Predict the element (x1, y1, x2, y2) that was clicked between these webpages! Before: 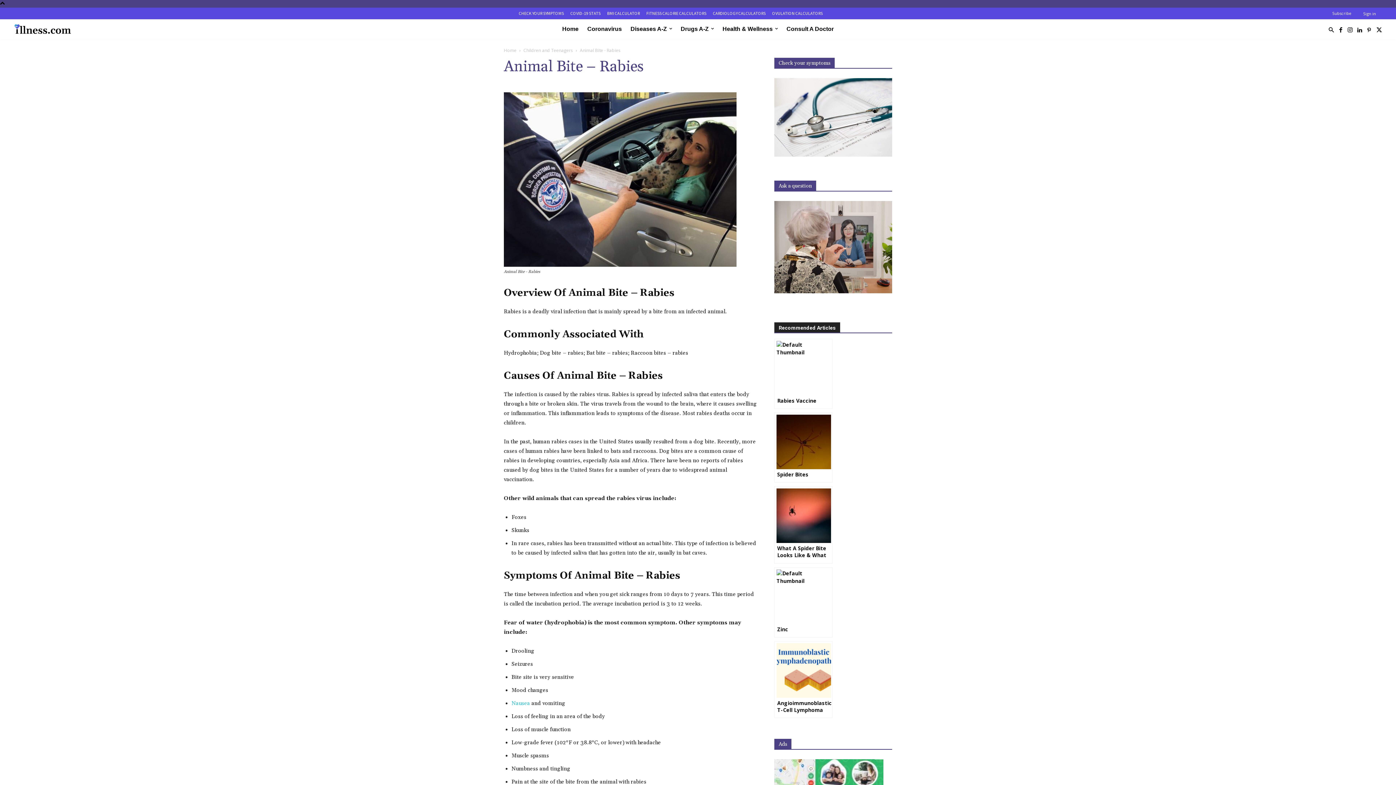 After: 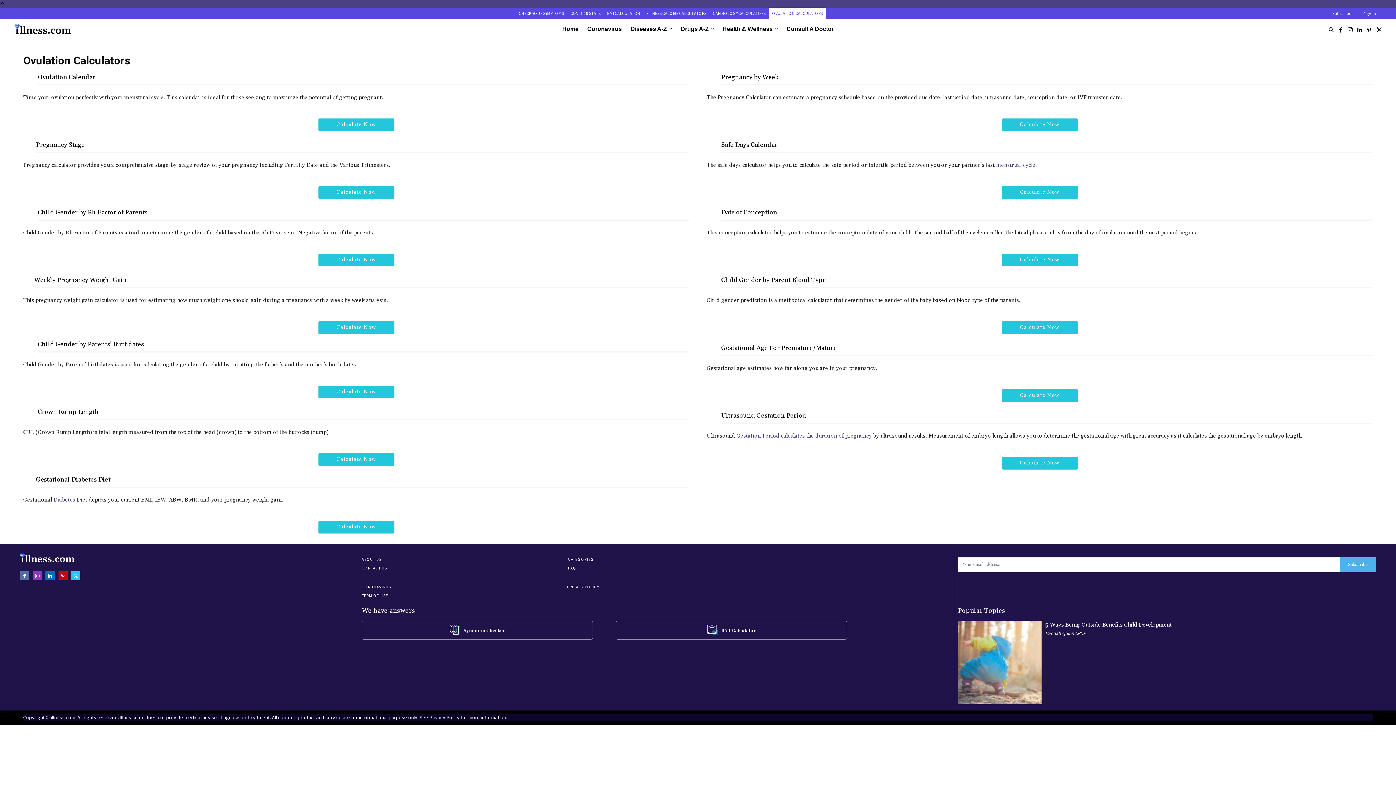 Action: bbox: (769, 7, 826, 19) label: OVULATION CALCULATORS